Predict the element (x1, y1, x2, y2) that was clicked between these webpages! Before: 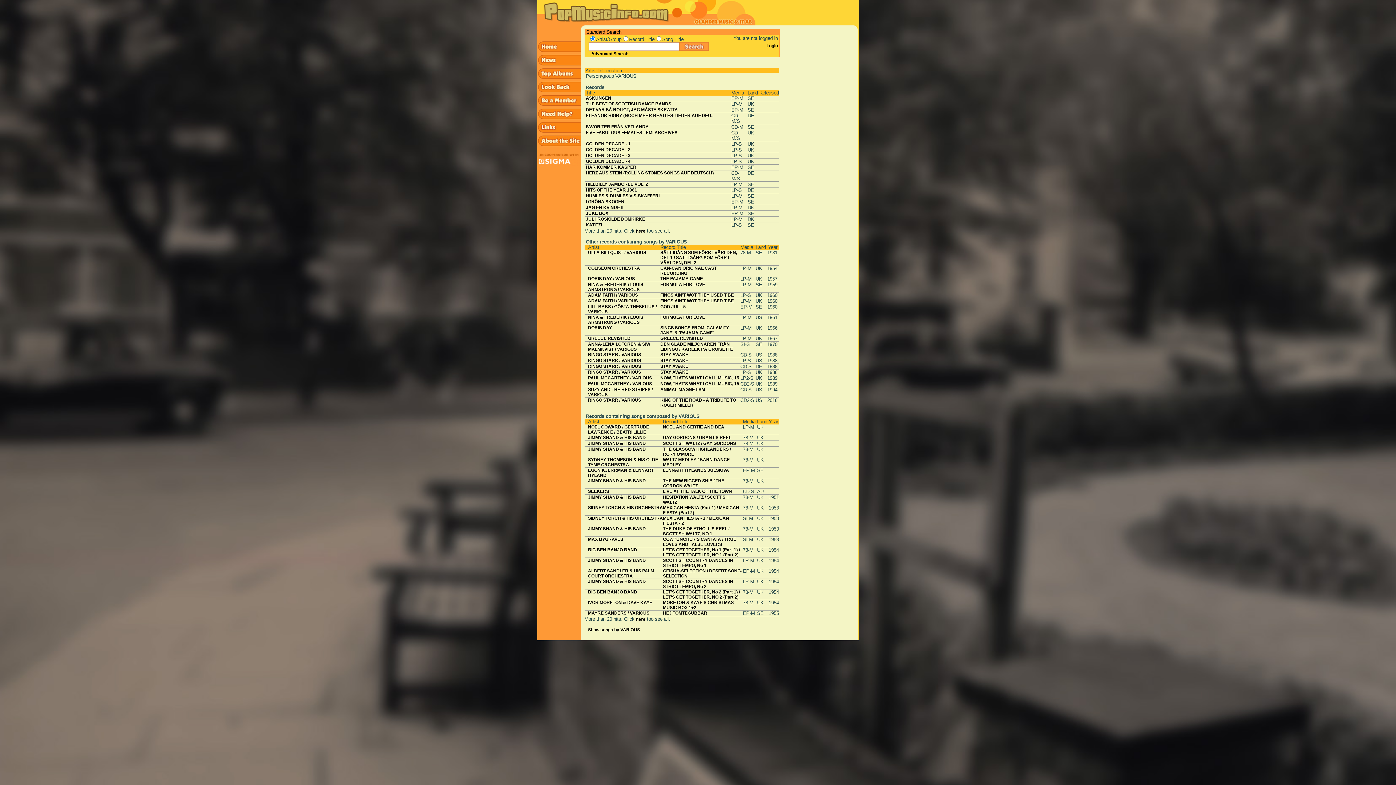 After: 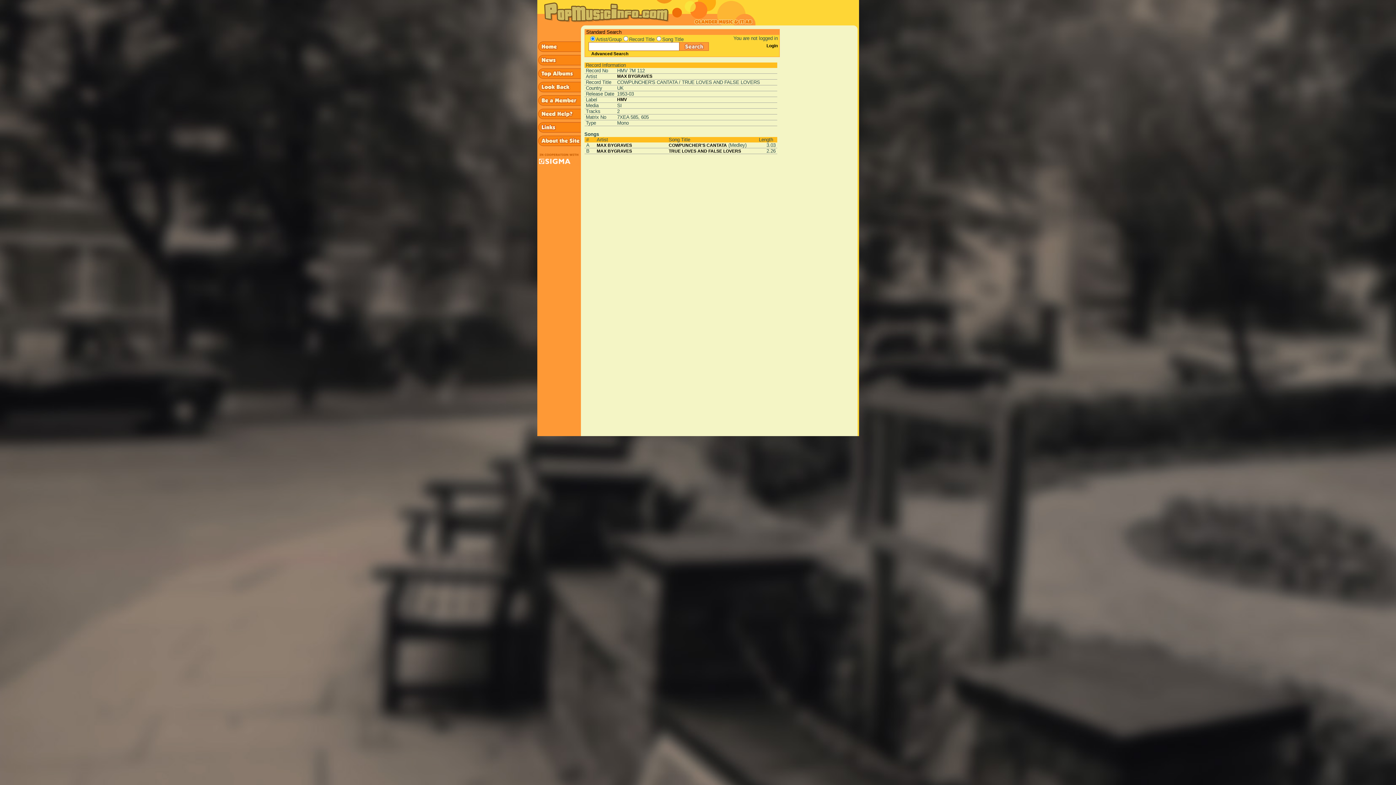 Action: label: COWPUNCHER'S CANTATA / TRUE LOVES AND FALSE LOVERS bbox: (663, 537, 736, 547)